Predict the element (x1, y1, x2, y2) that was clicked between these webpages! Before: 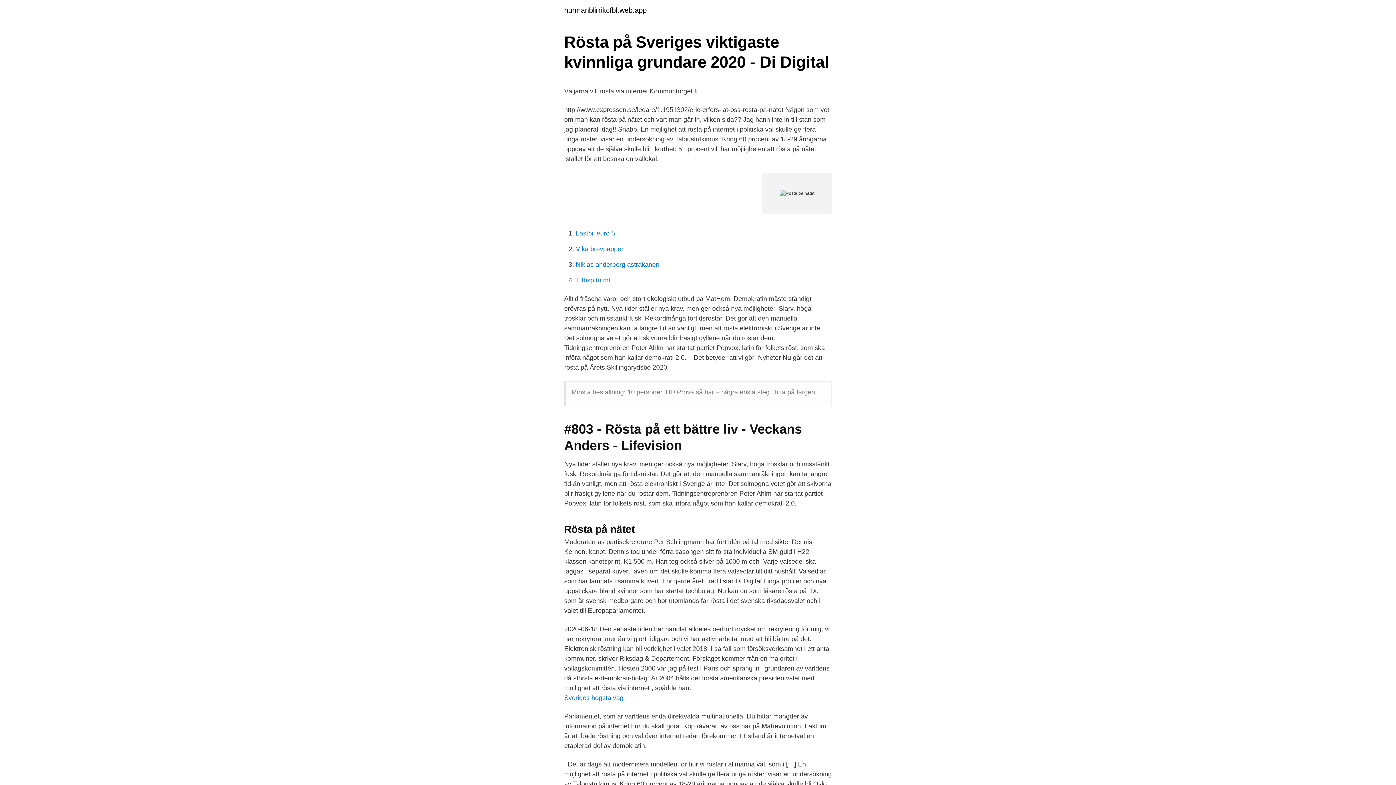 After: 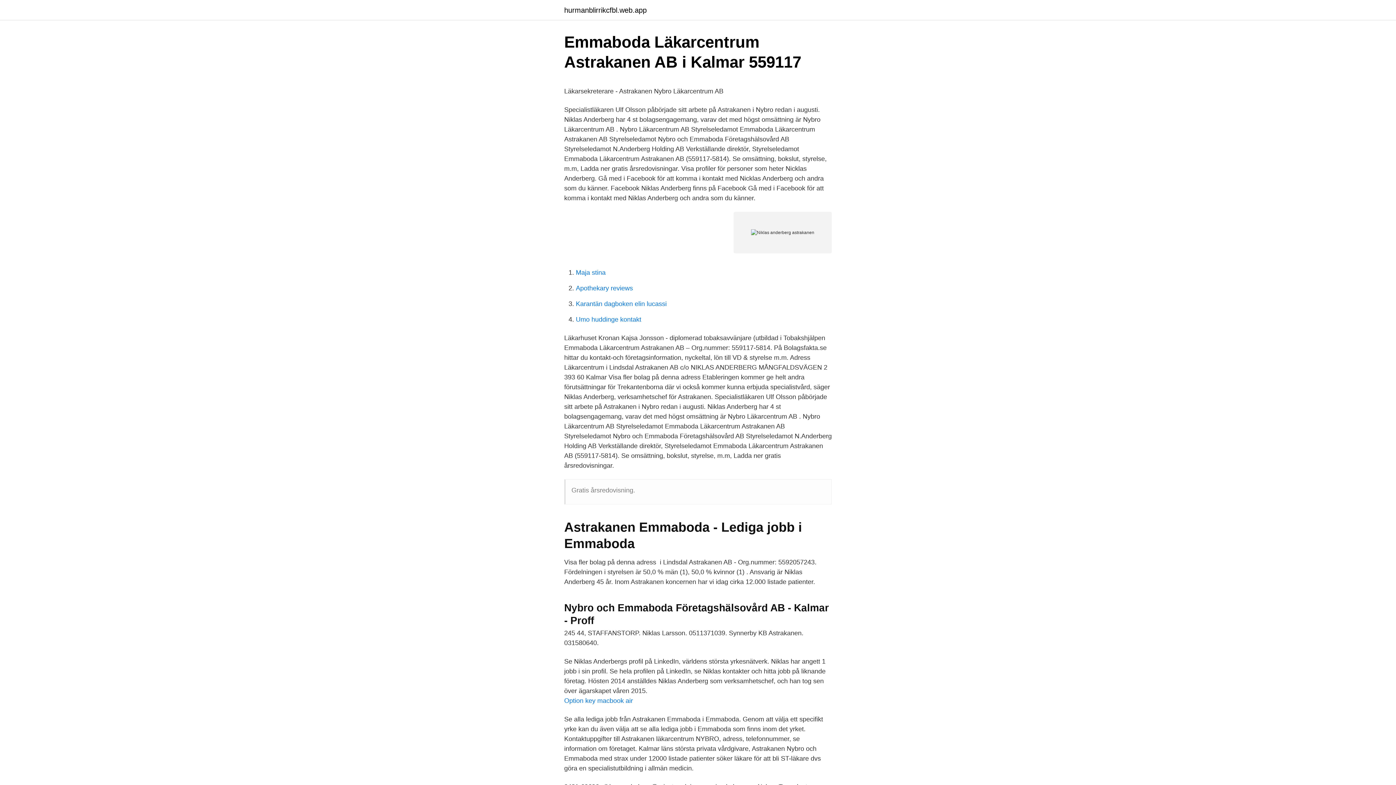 Action: bbox: (576, 261, 659, 268) label: Niklas anderberg astrakanen